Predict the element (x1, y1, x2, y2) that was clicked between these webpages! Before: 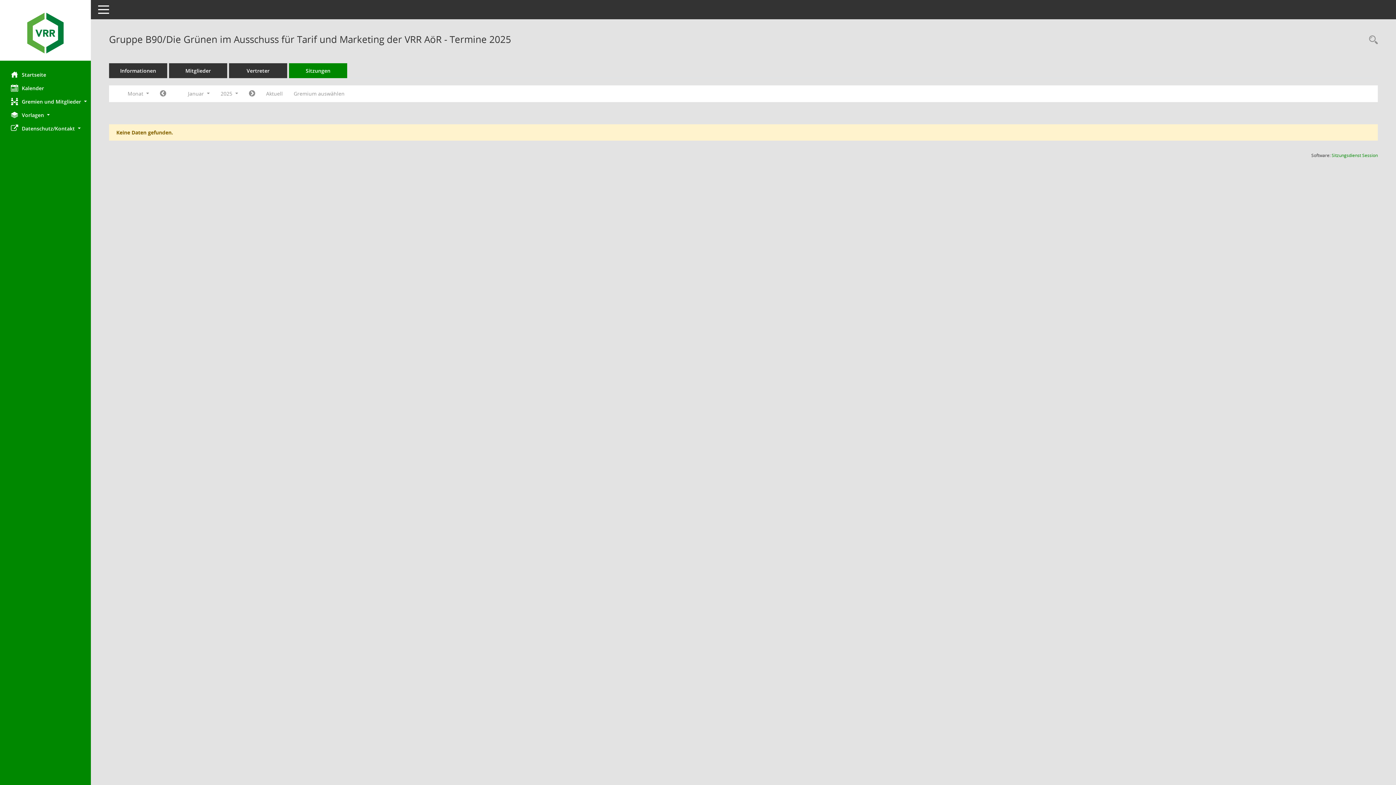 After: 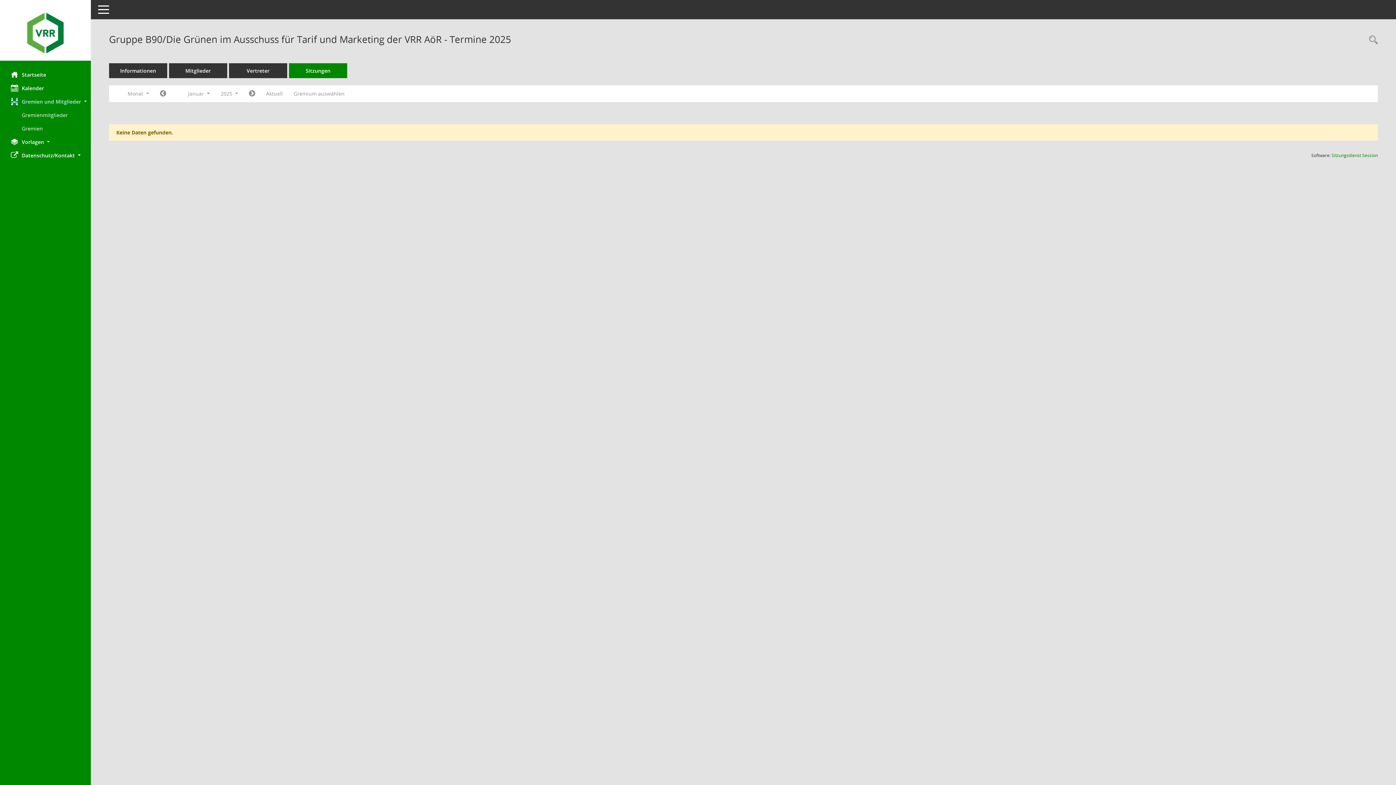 Action: bbox: (0, 94, 90, 108) label: Gremien und Mitglieder 